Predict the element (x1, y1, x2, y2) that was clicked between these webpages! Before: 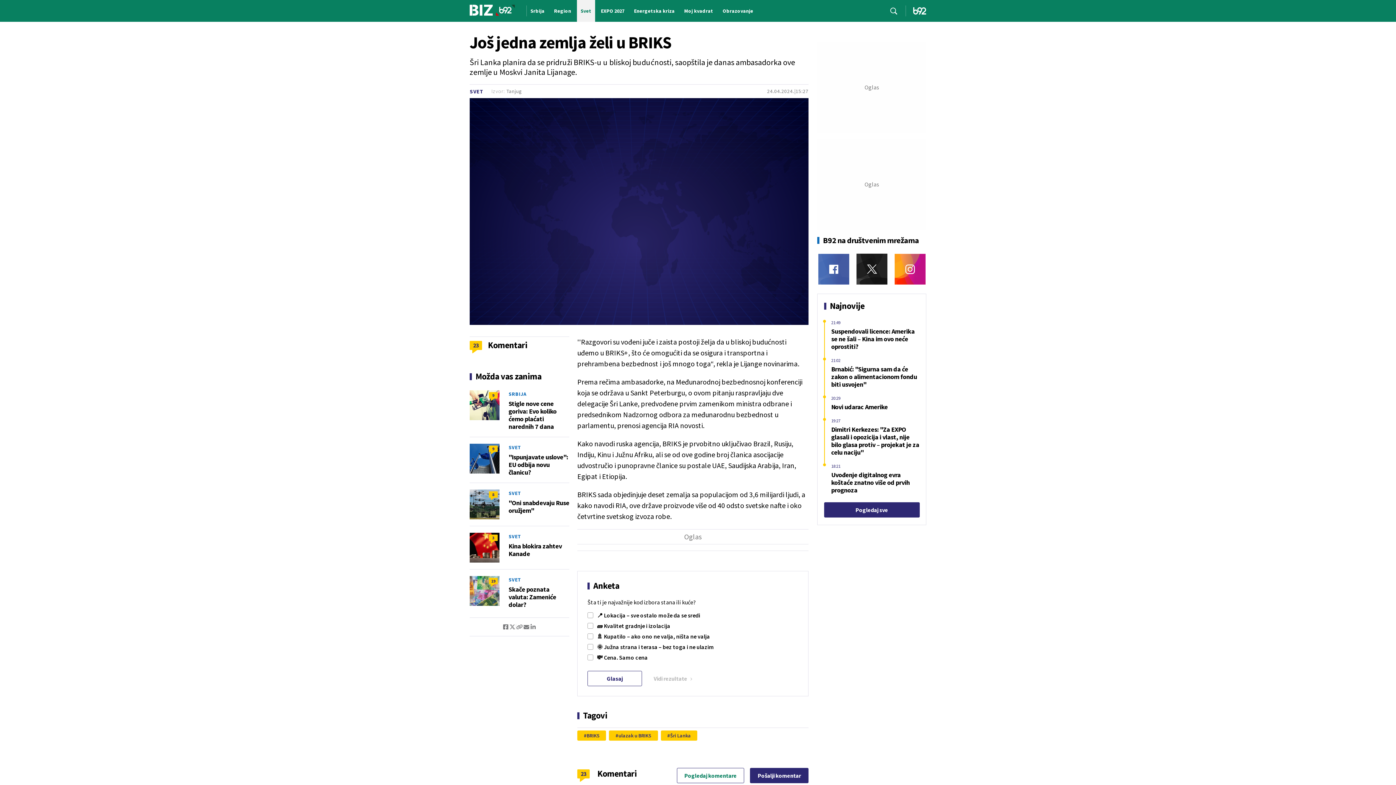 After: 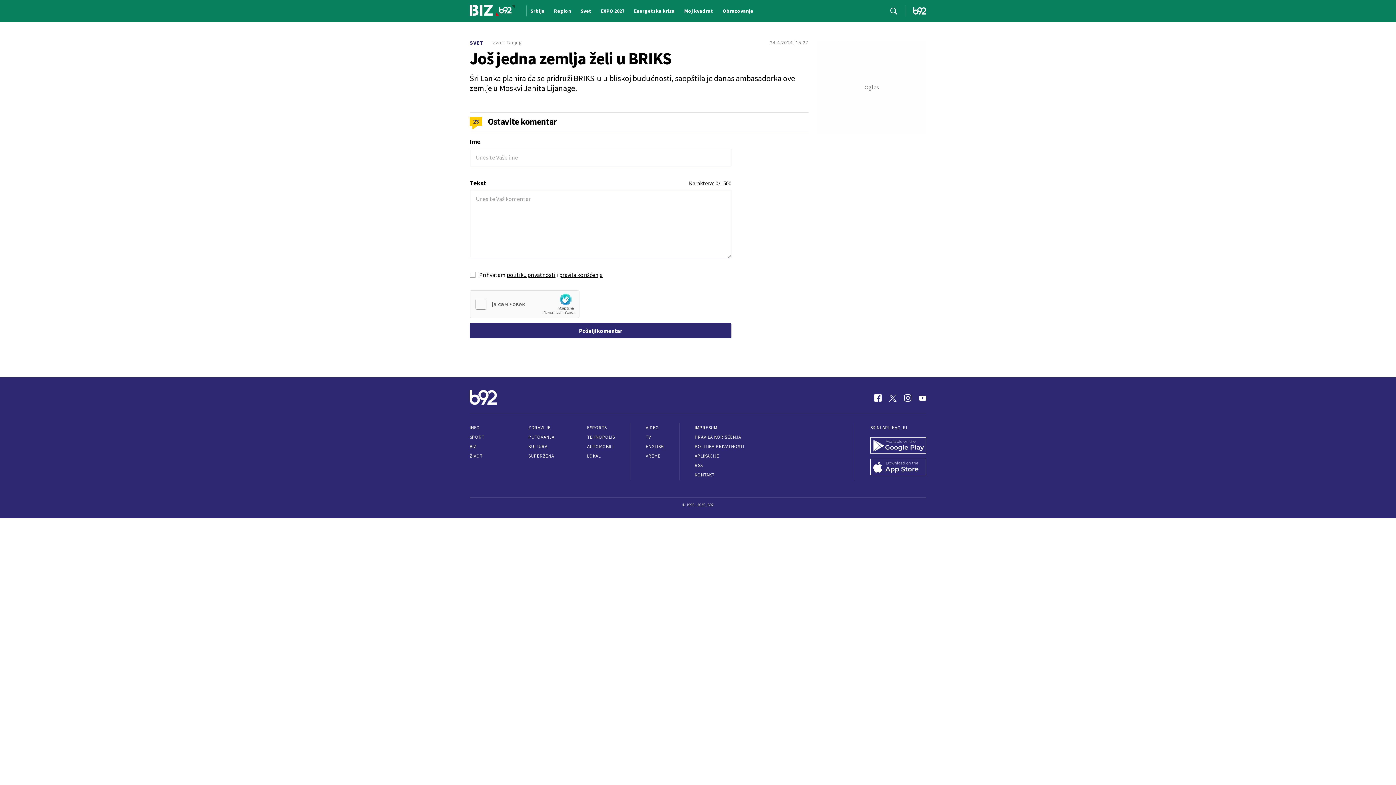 Action: bbox: (750, 768, 808, 783) label: Pošalji komentar